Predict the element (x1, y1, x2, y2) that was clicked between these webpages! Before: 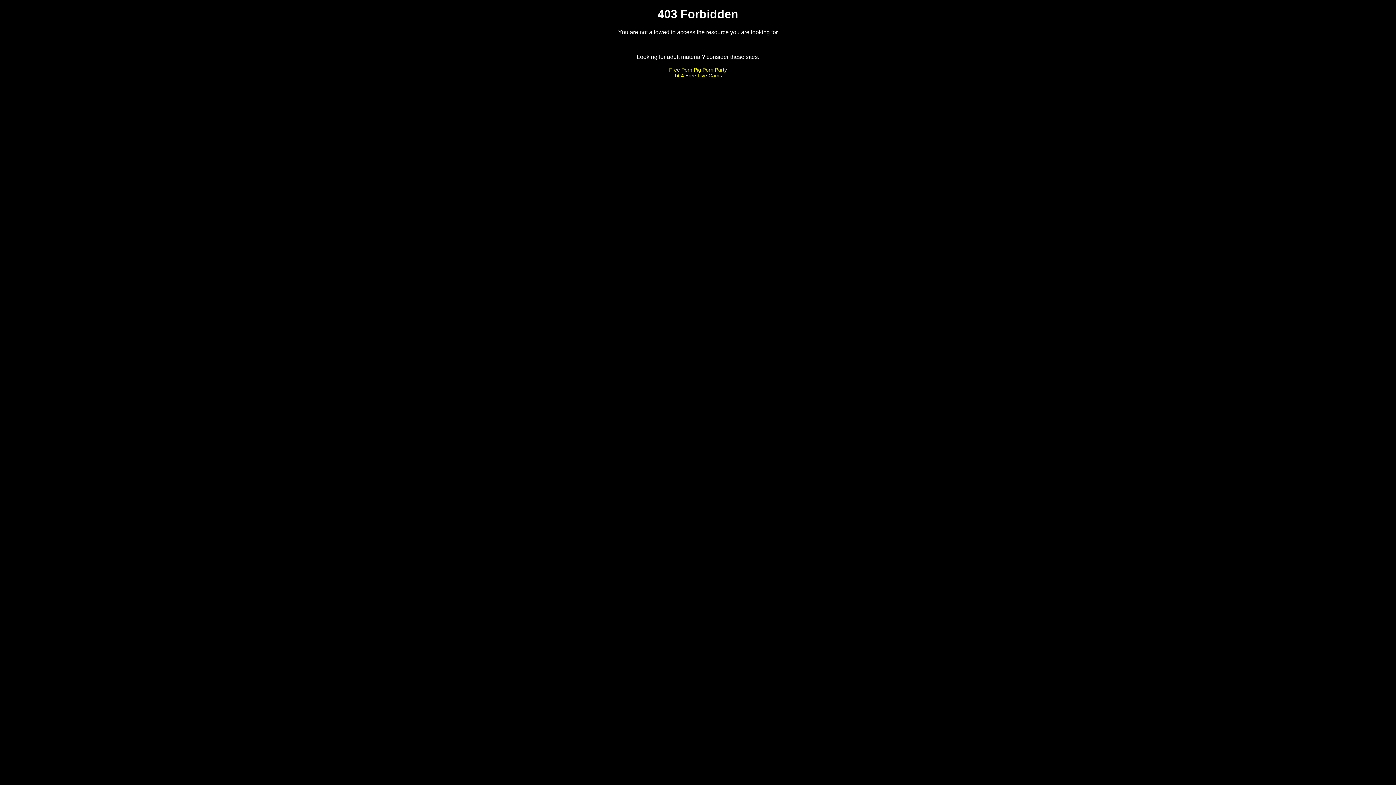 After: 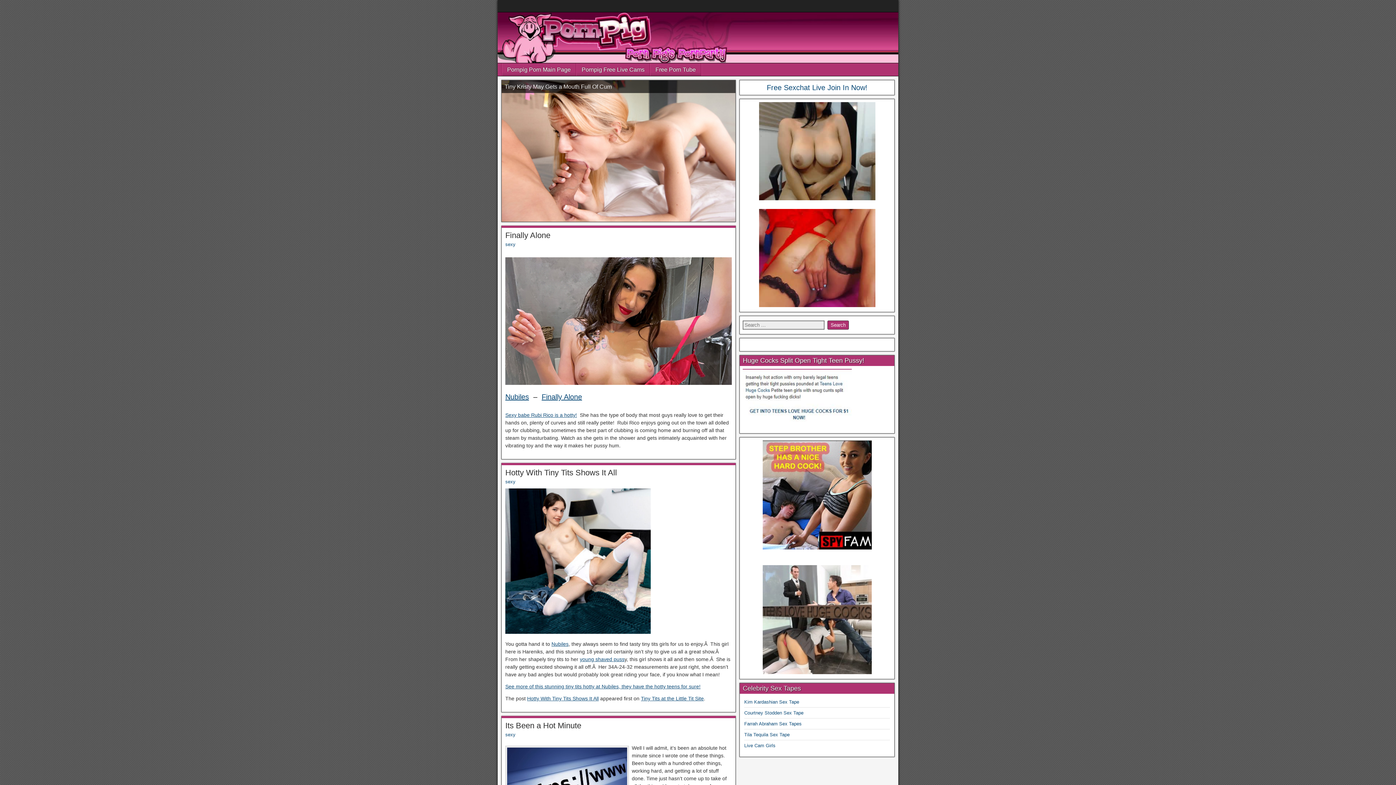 Action: bbox: (669, 66, 727, 72) label: Free Porn Pig Porn Party